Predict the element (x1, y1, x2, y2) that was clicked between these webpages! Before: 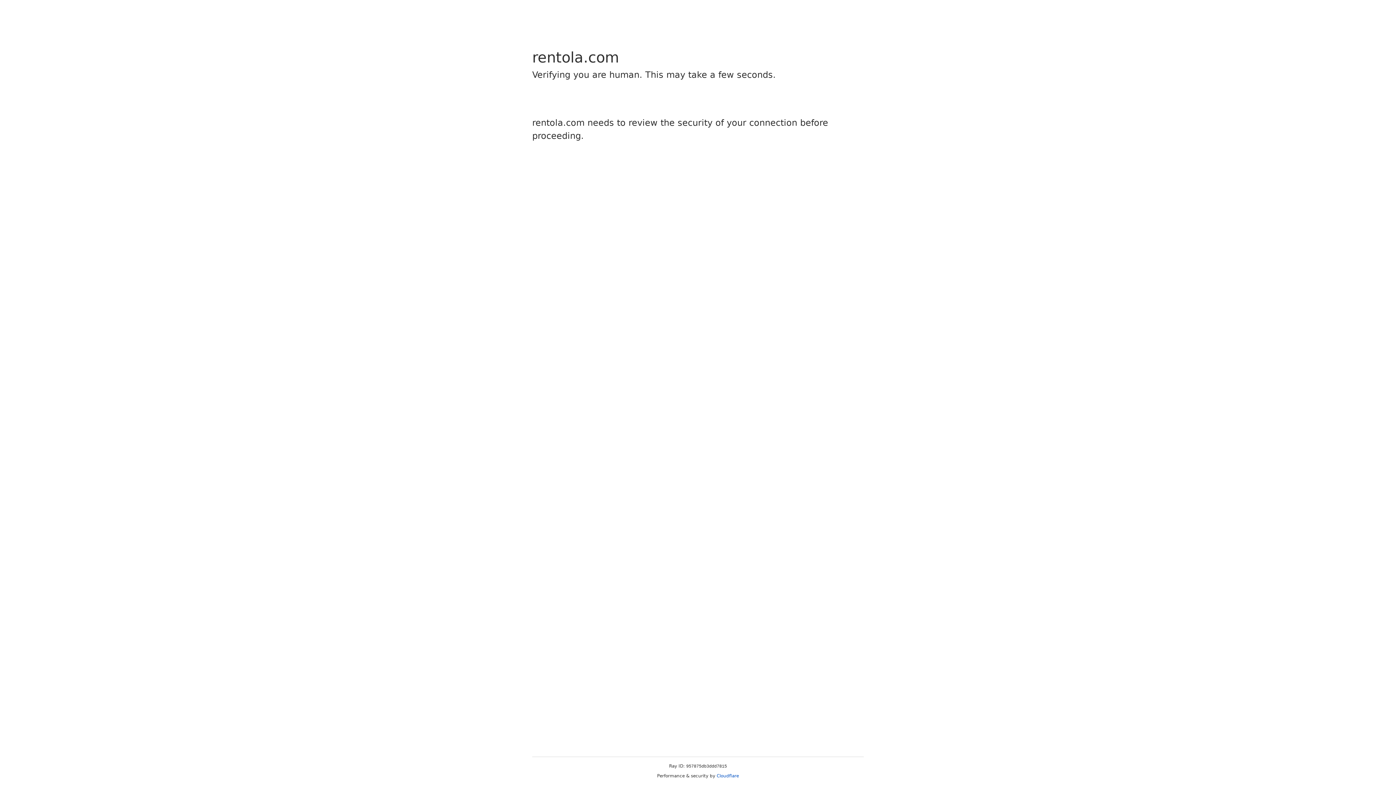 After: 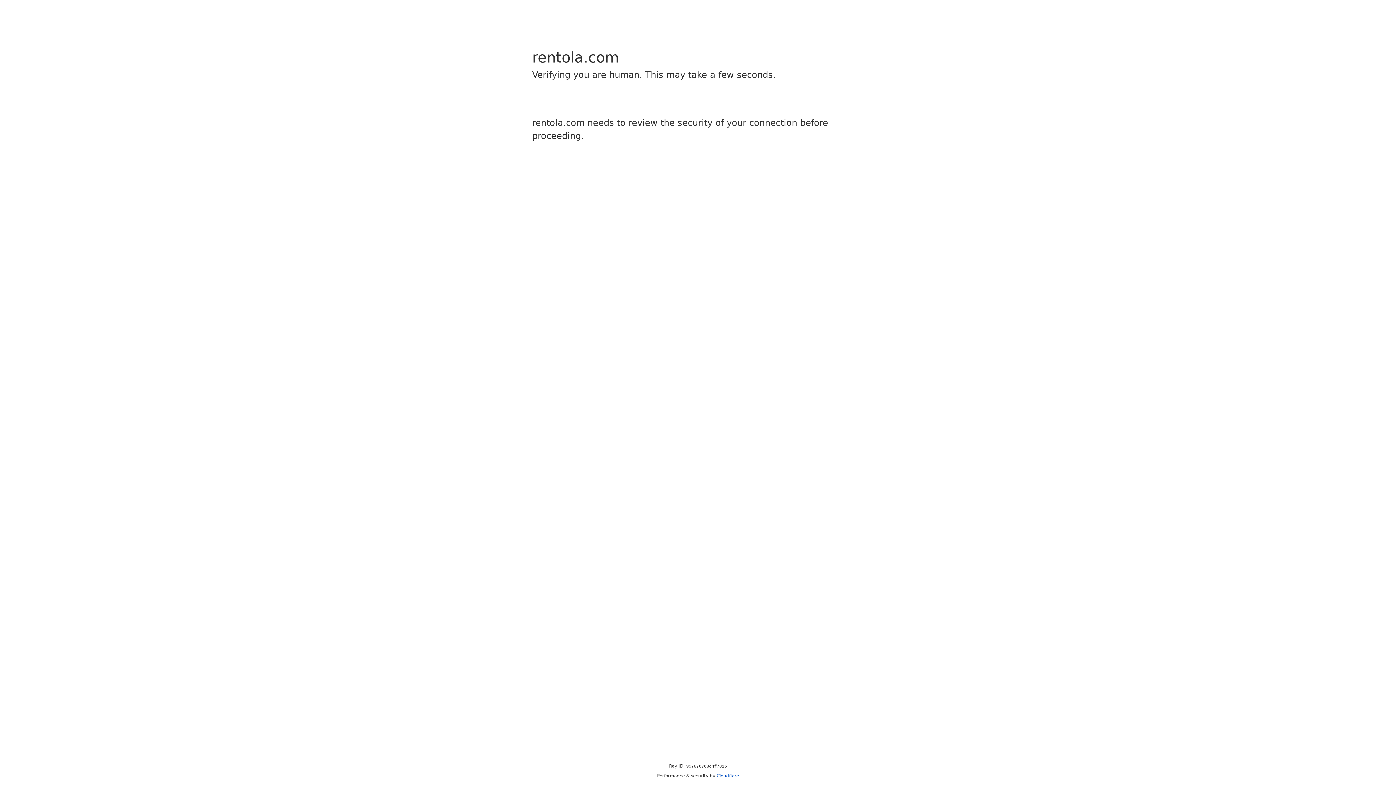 Action: bbox: (716, 773, 739, 778) label: Cloudflare